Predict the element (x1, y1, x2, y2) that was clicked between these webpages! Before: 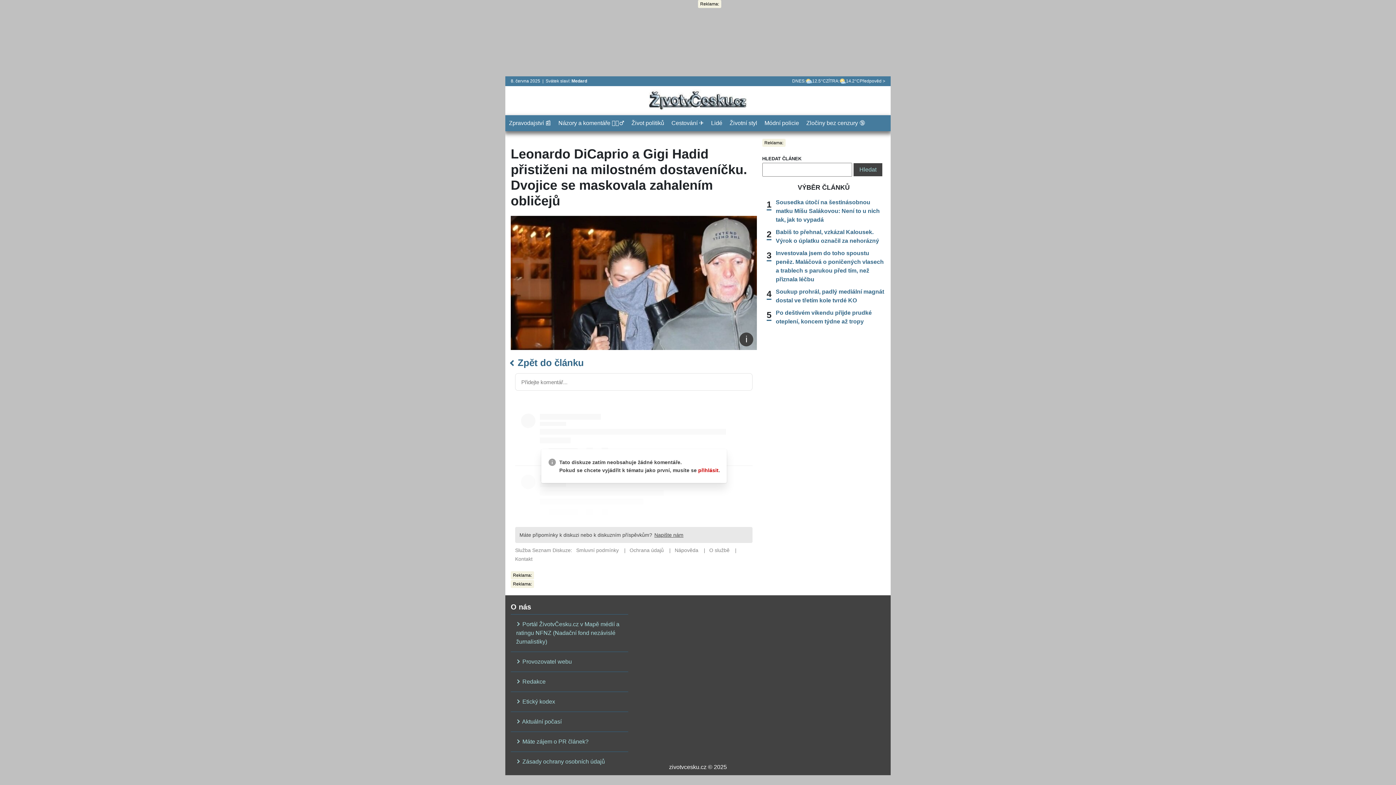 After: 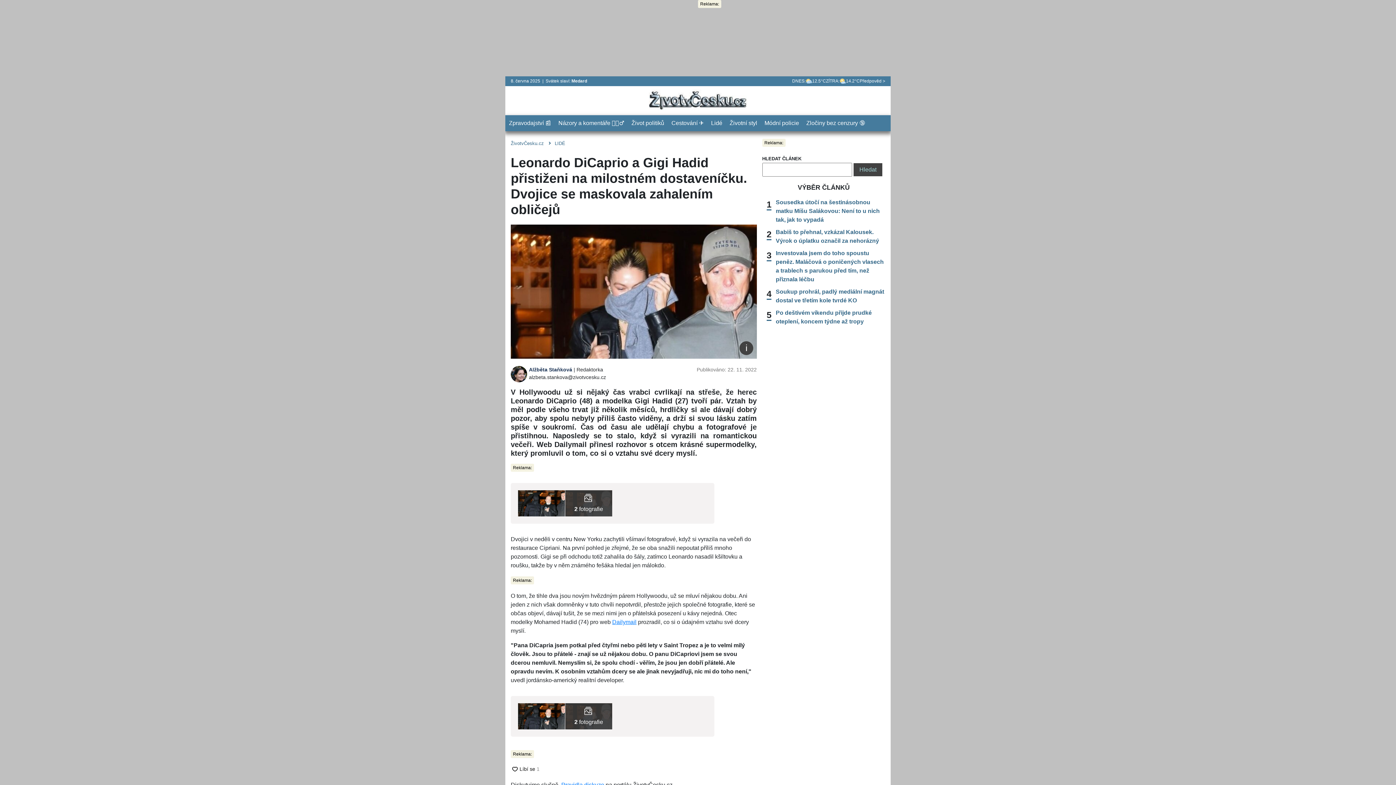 Action: bbox: (510, 357, 584, 368) label:  Zpět do článku